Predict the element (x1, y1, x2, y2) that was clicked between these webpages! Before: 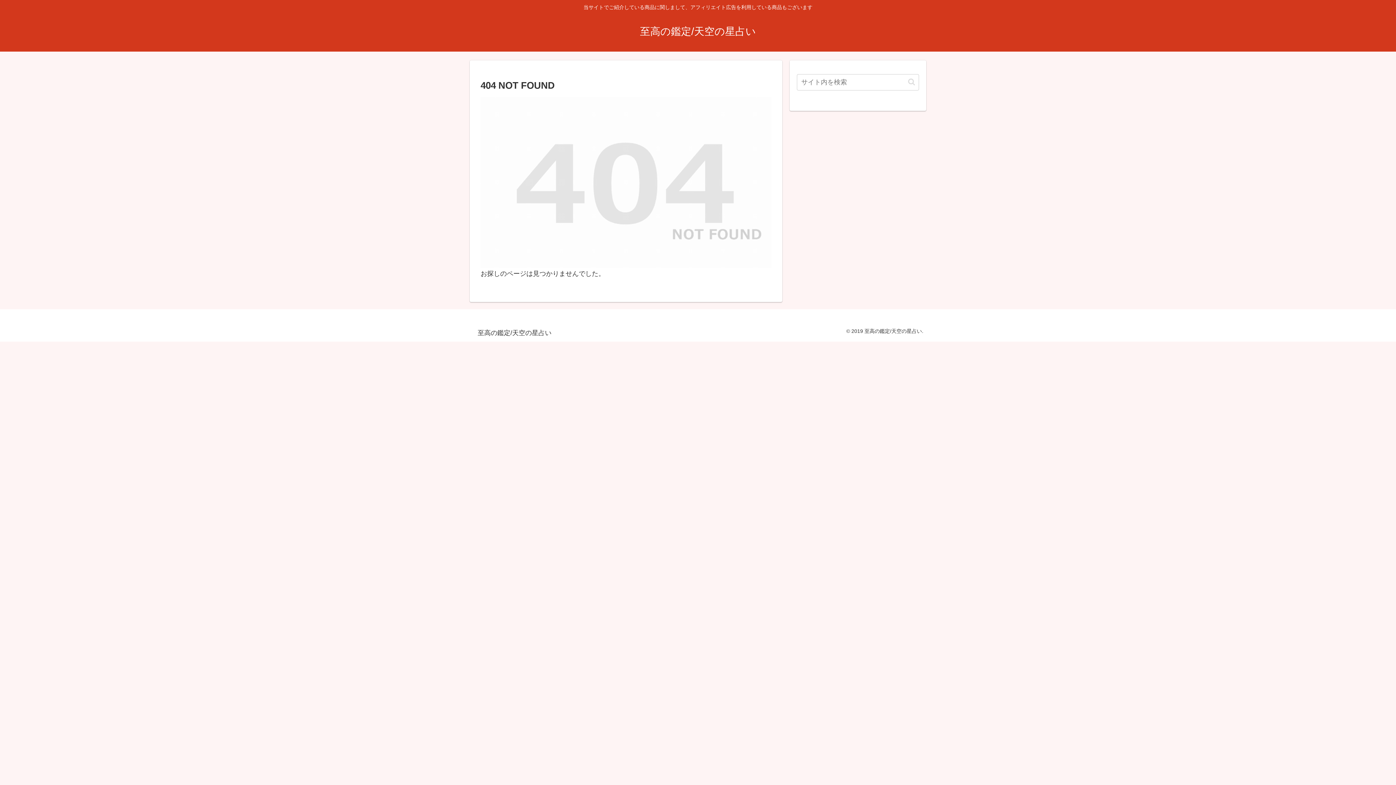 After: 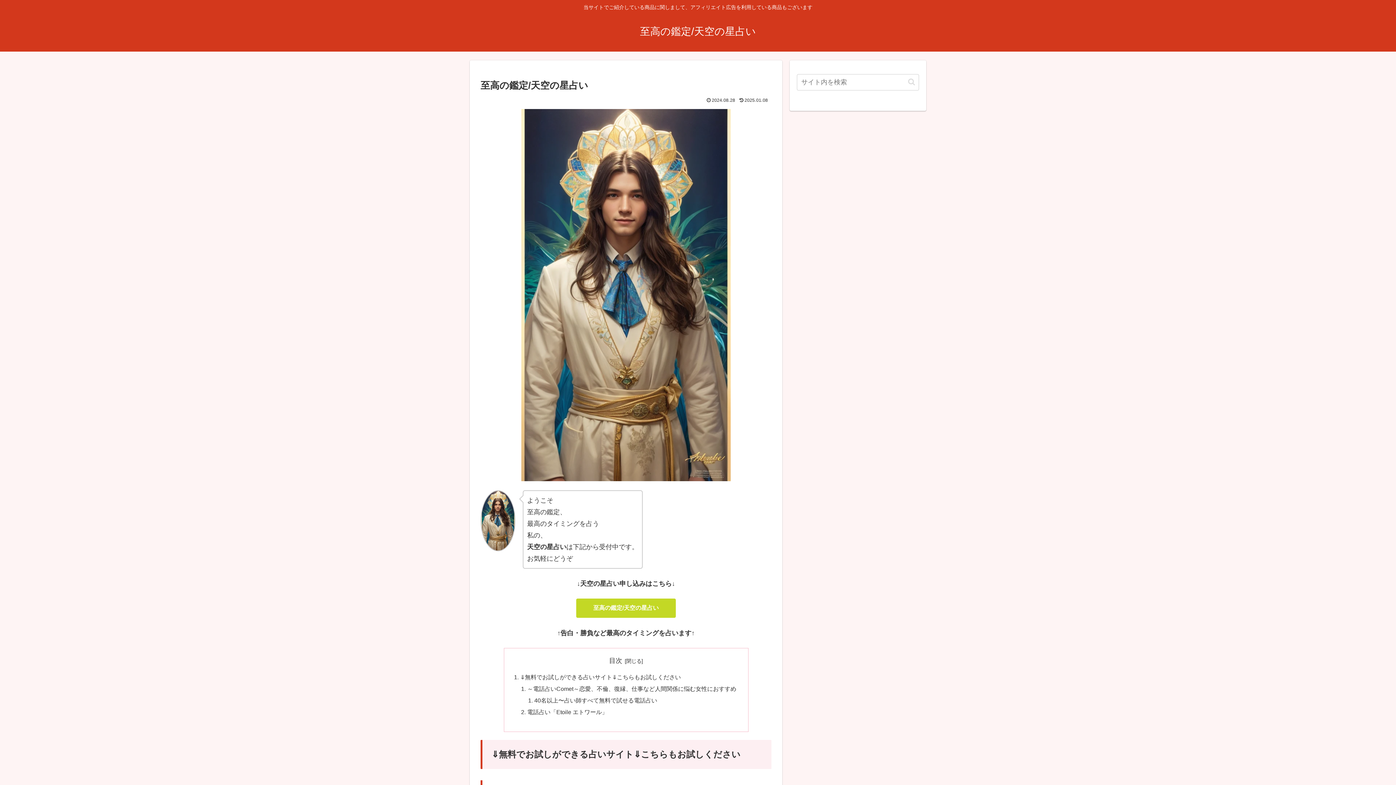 Action: label: 至高の鑑定/天空の星占い bbox: (633, 29, 762, 36)